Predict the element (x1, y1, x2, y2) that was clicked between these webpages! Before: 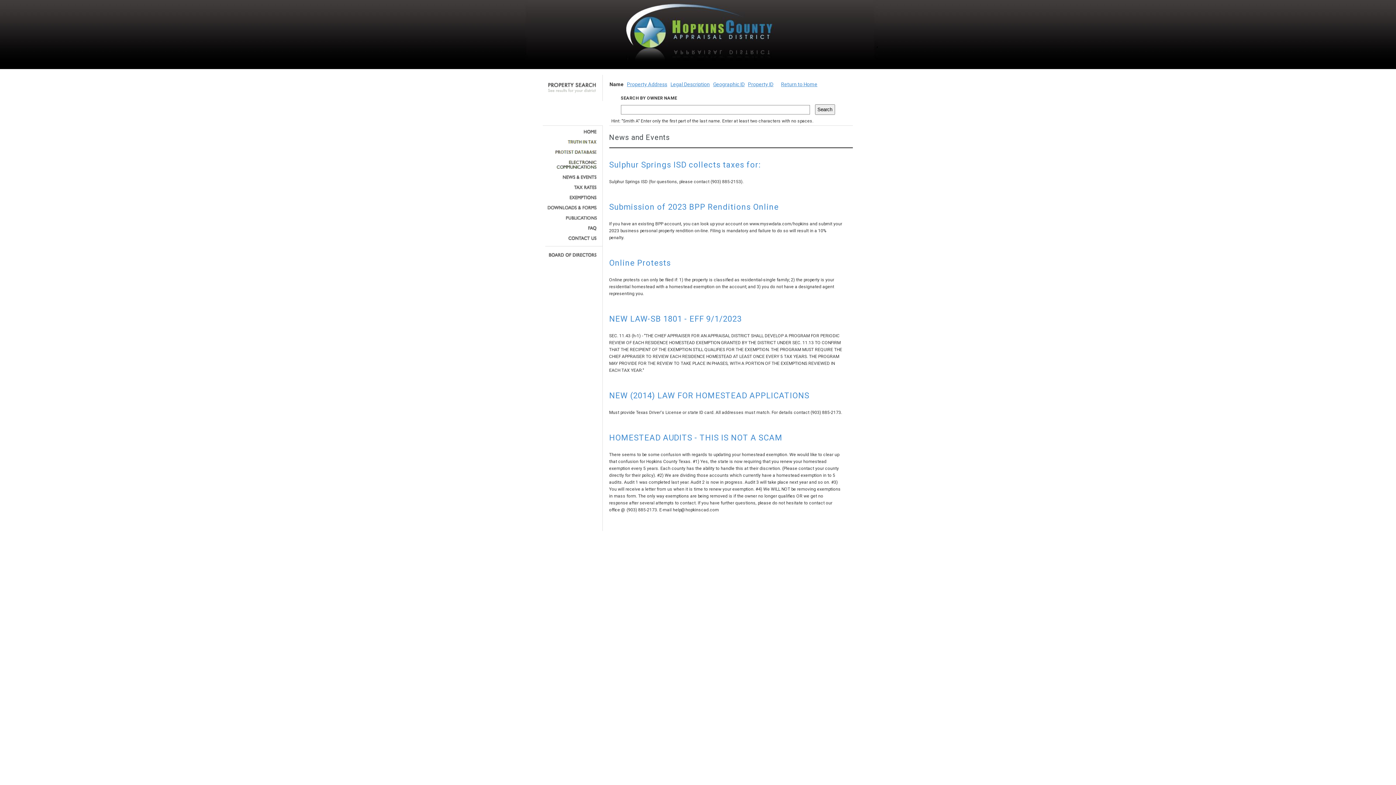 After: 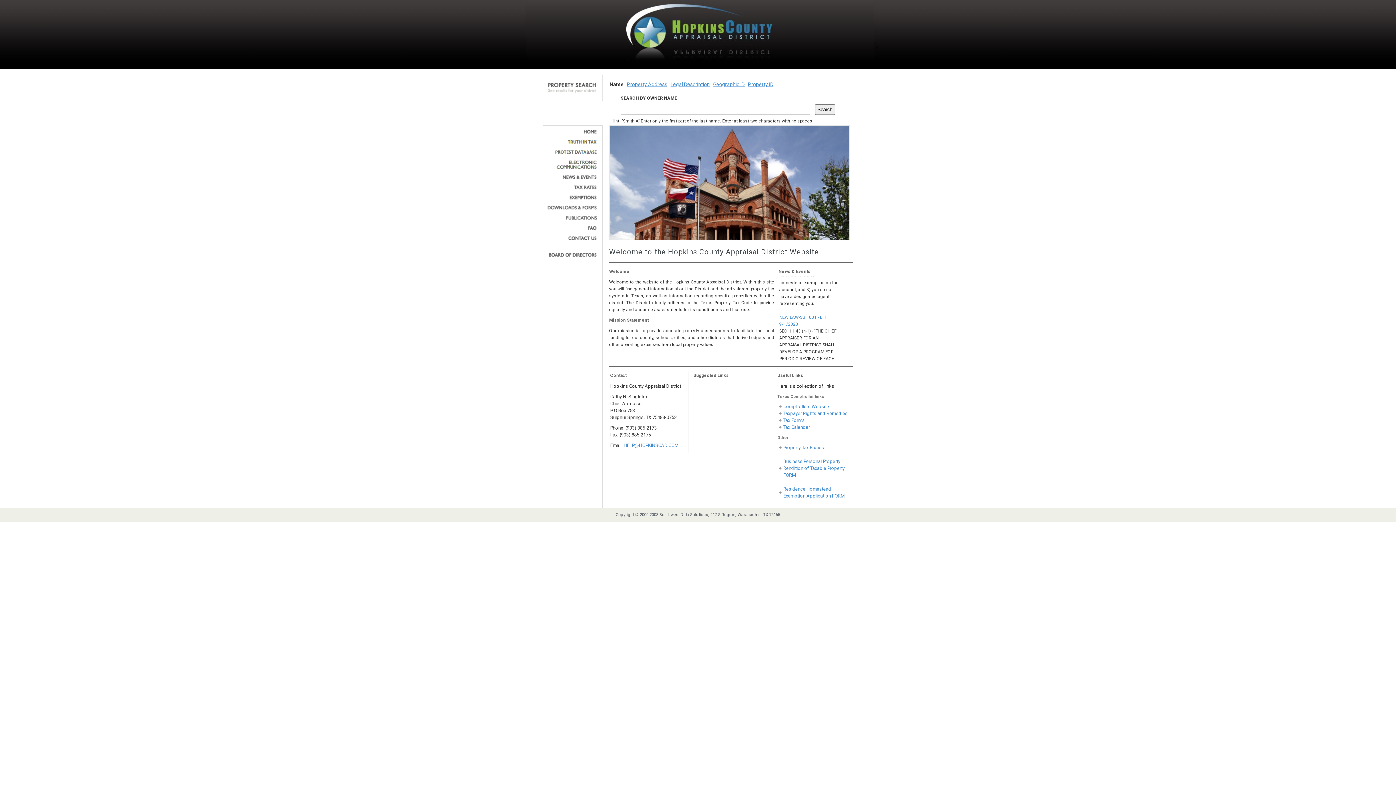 Action: label: Return to Home bbox: (781, 81, 817, 87)